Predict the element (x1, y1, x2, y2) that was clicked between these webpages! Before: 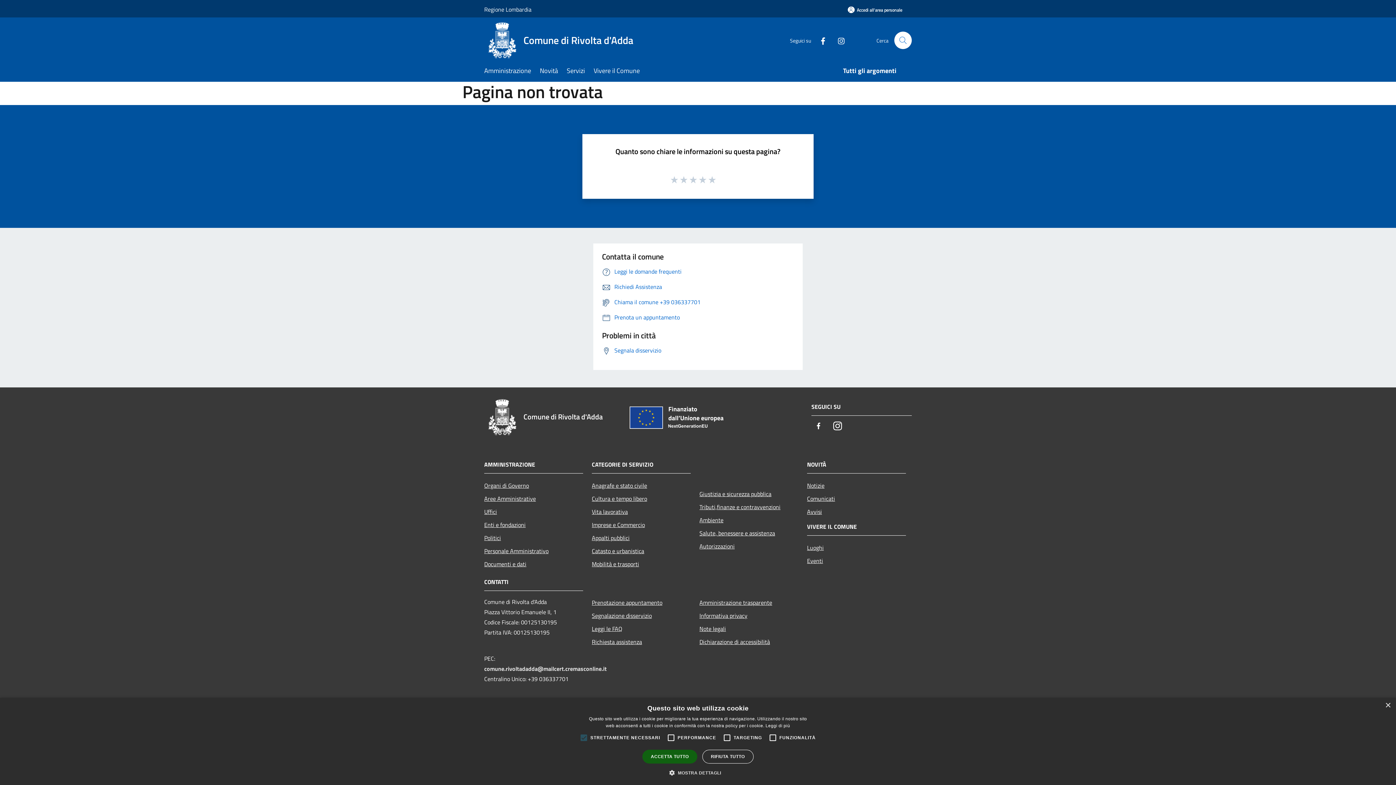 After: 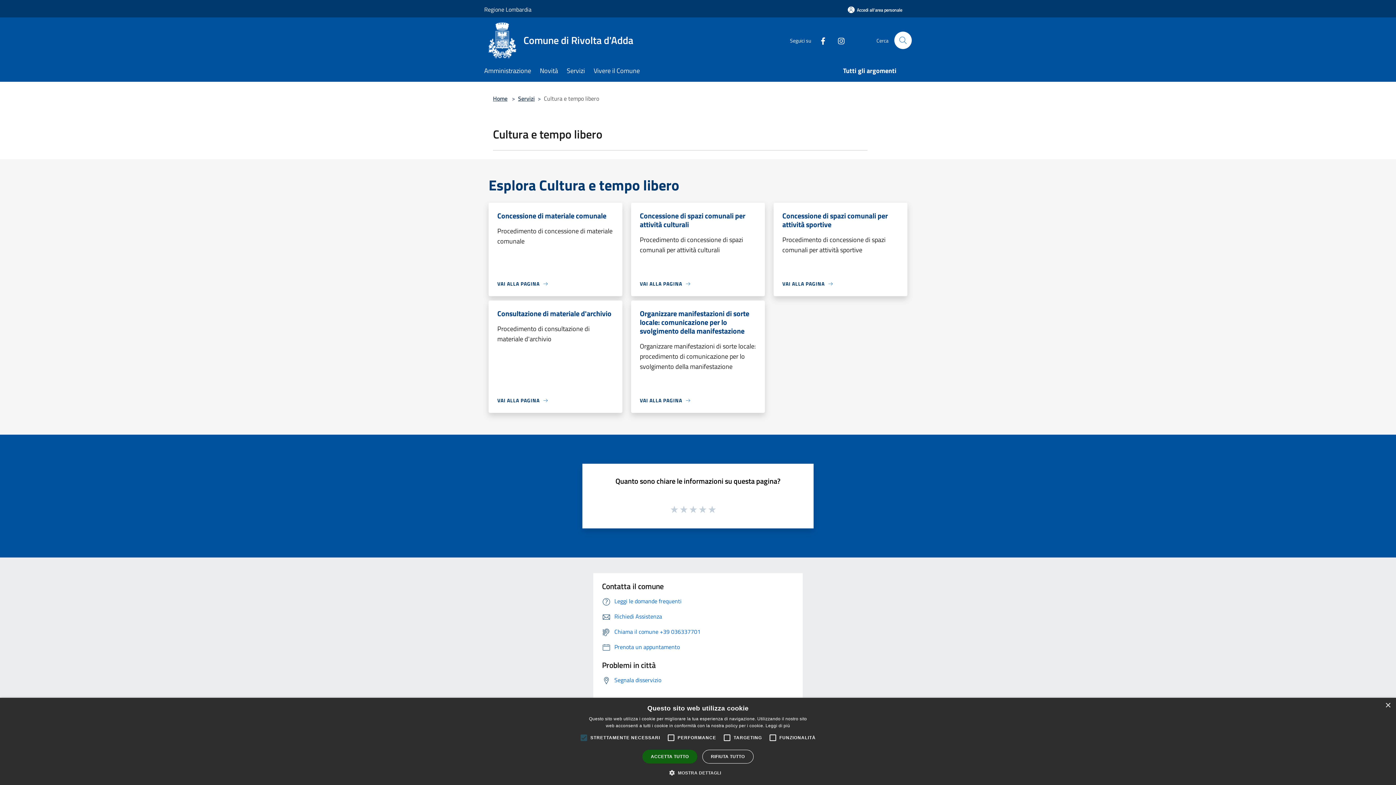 Action: bbox: (592, 492, 690, 505) label: Cultura e tempo libero